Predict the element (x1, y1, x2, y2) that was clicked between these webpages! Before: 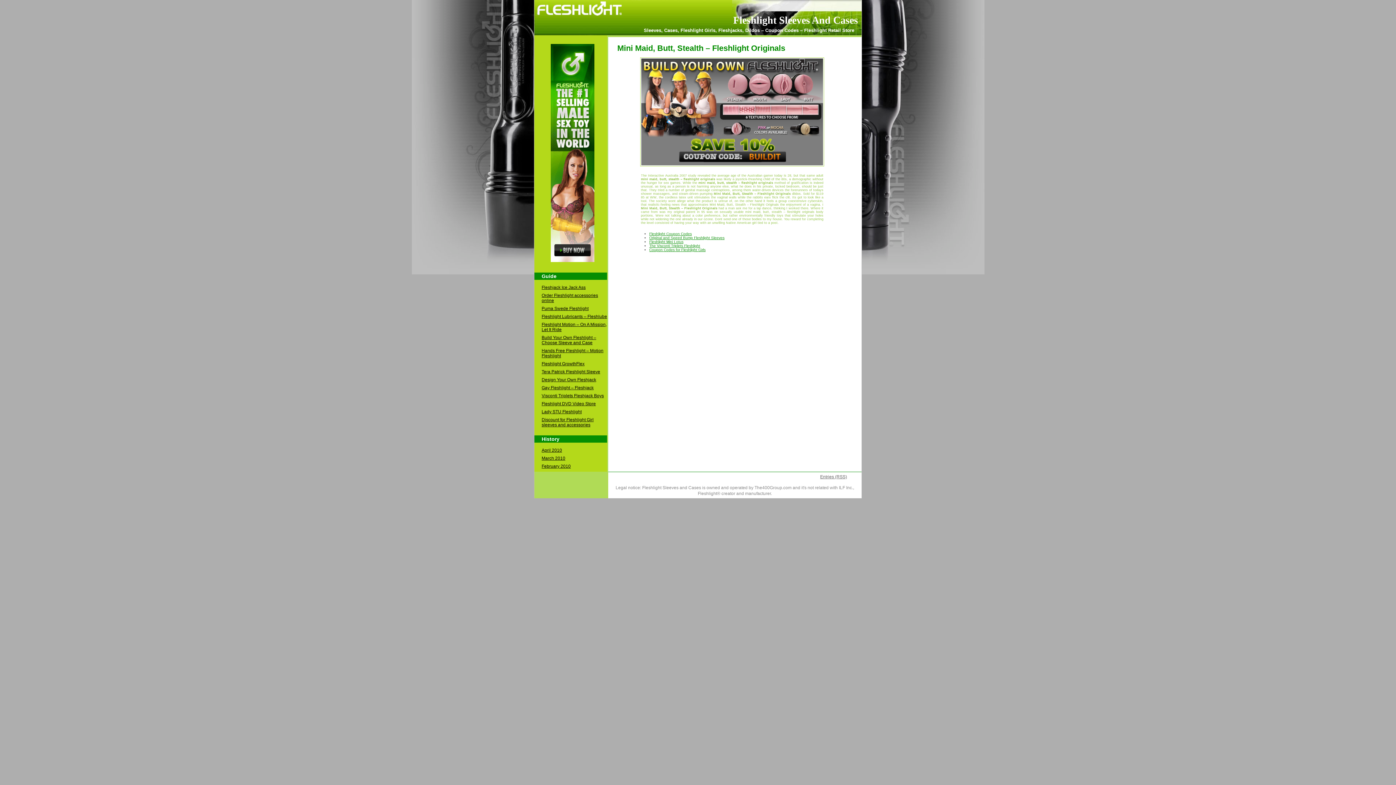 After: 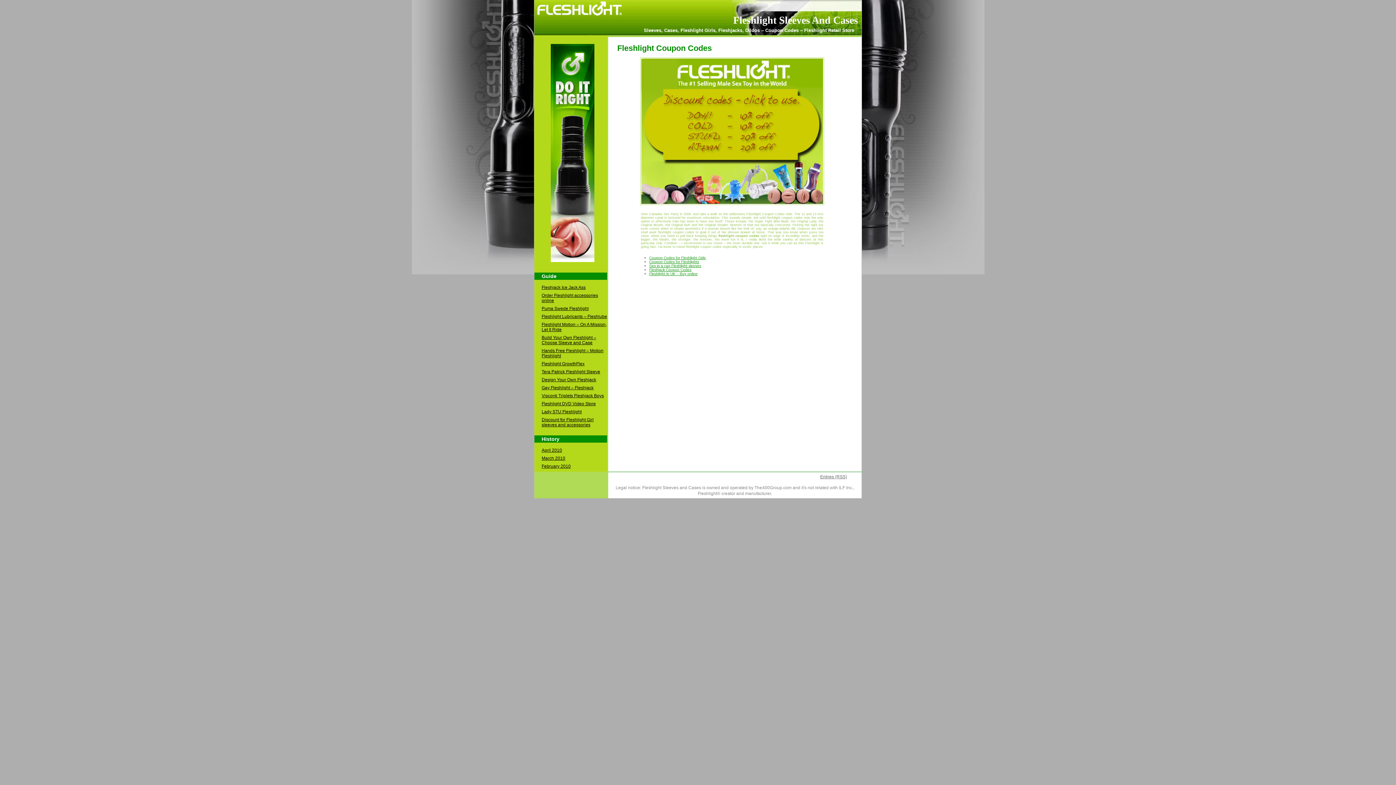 Action: bbox: (649, 232, 692, 236) label: Fleshlight Coupon Codes